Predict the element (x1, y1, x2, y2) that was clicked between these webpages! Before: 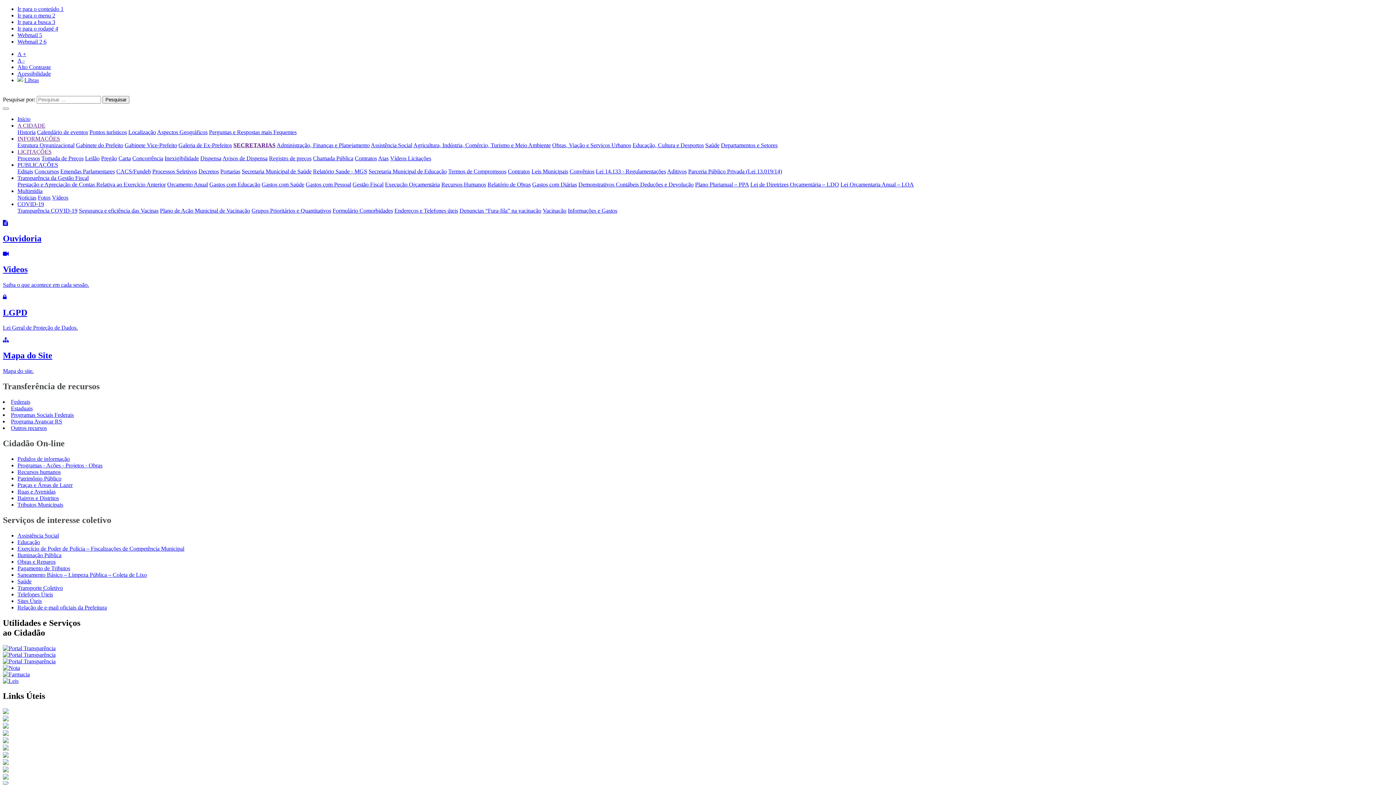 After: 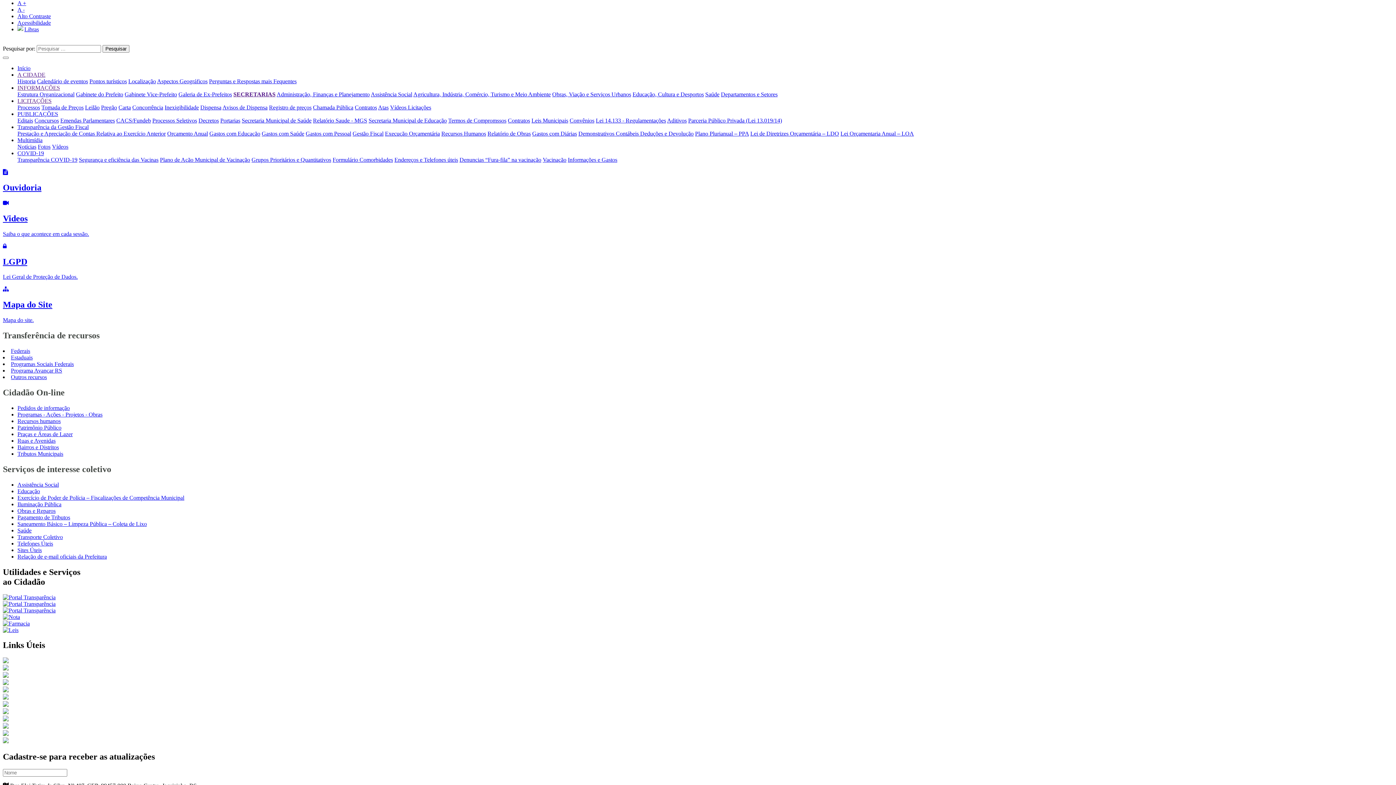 Action: label: A + bbox: (17, 50, 26, 57)